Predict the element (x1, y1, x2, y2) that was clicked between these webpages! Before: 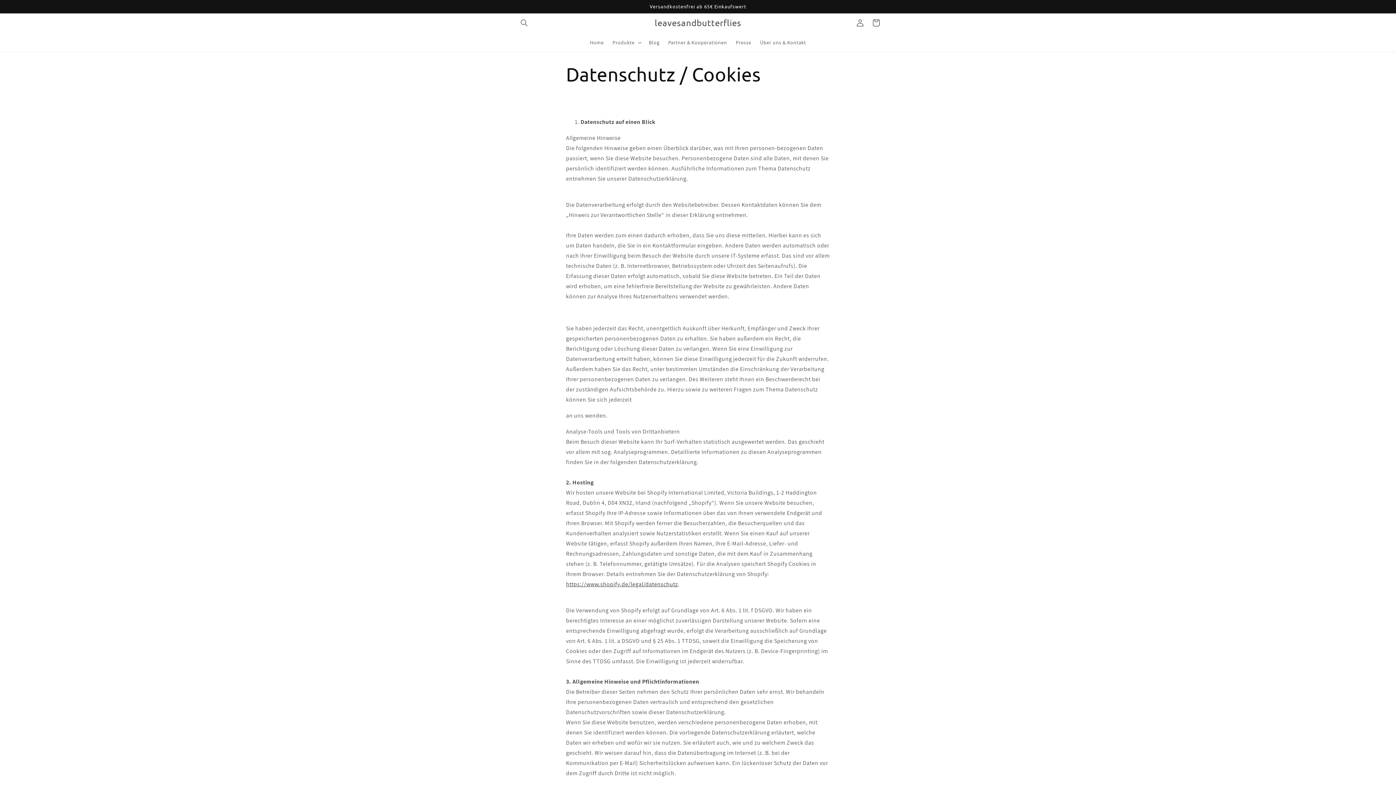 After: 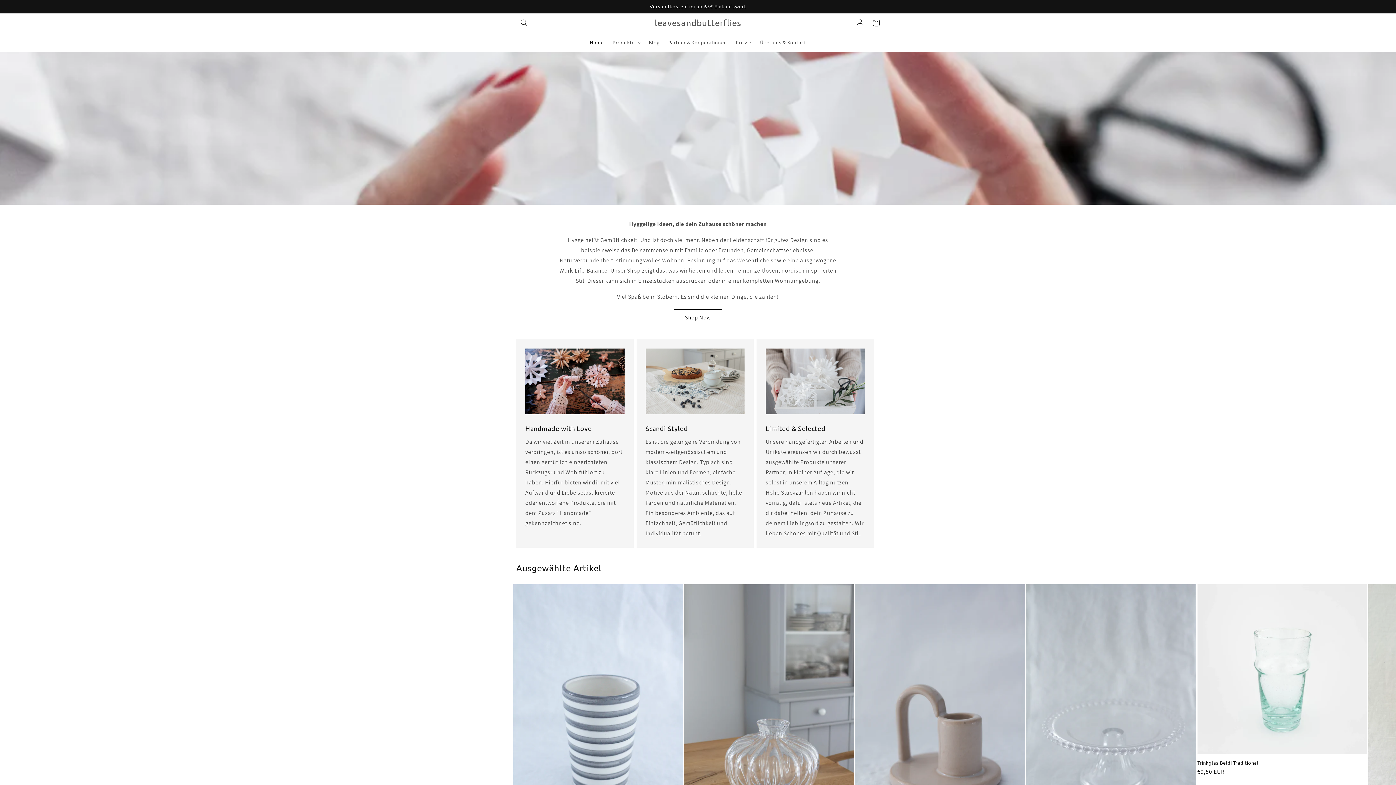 Action: label: leavesandbutterflies bbox: (652, 15, 744, 30)